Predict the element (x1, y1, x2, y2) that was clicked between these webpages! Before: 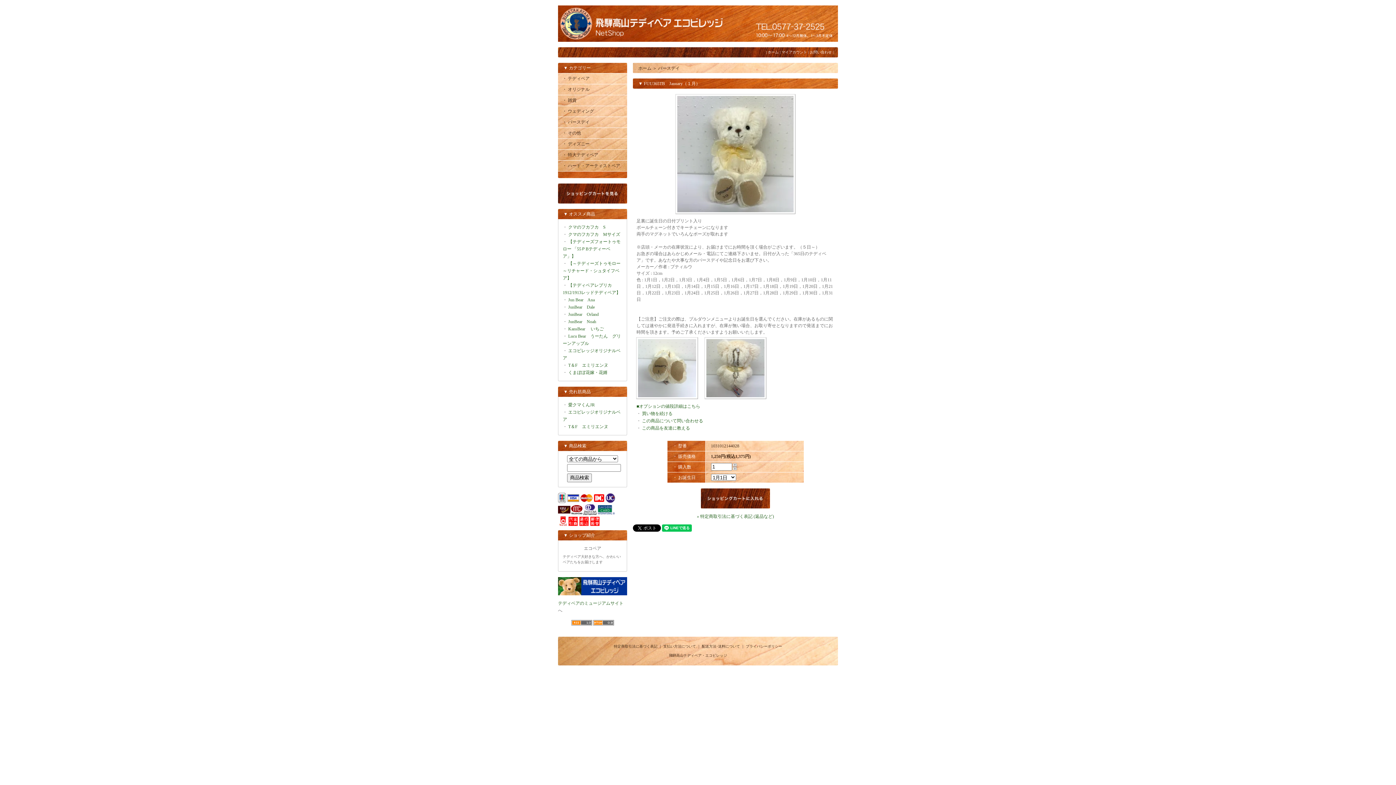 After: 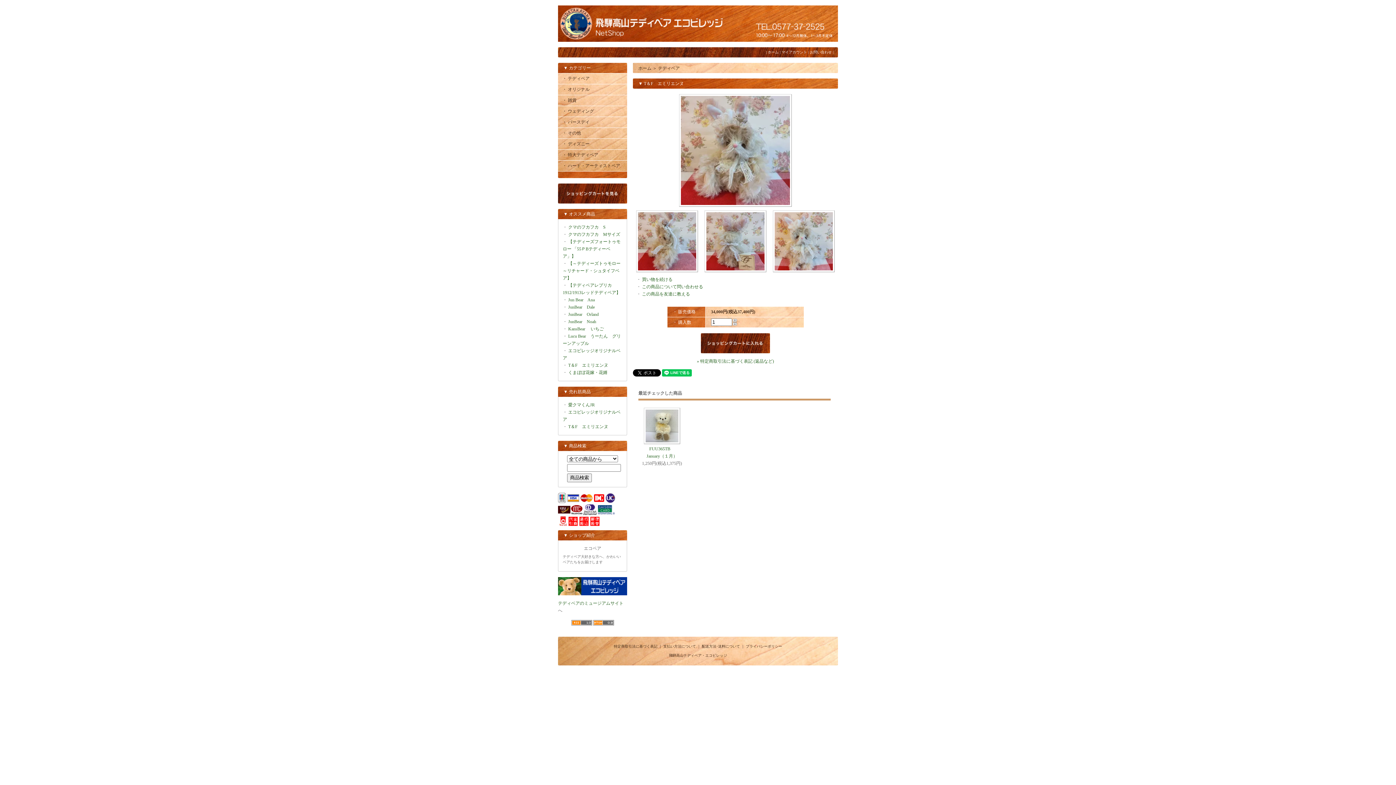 Action: bbox: (568, 424, 608, 429) label: T＆F　エミリエンヌ